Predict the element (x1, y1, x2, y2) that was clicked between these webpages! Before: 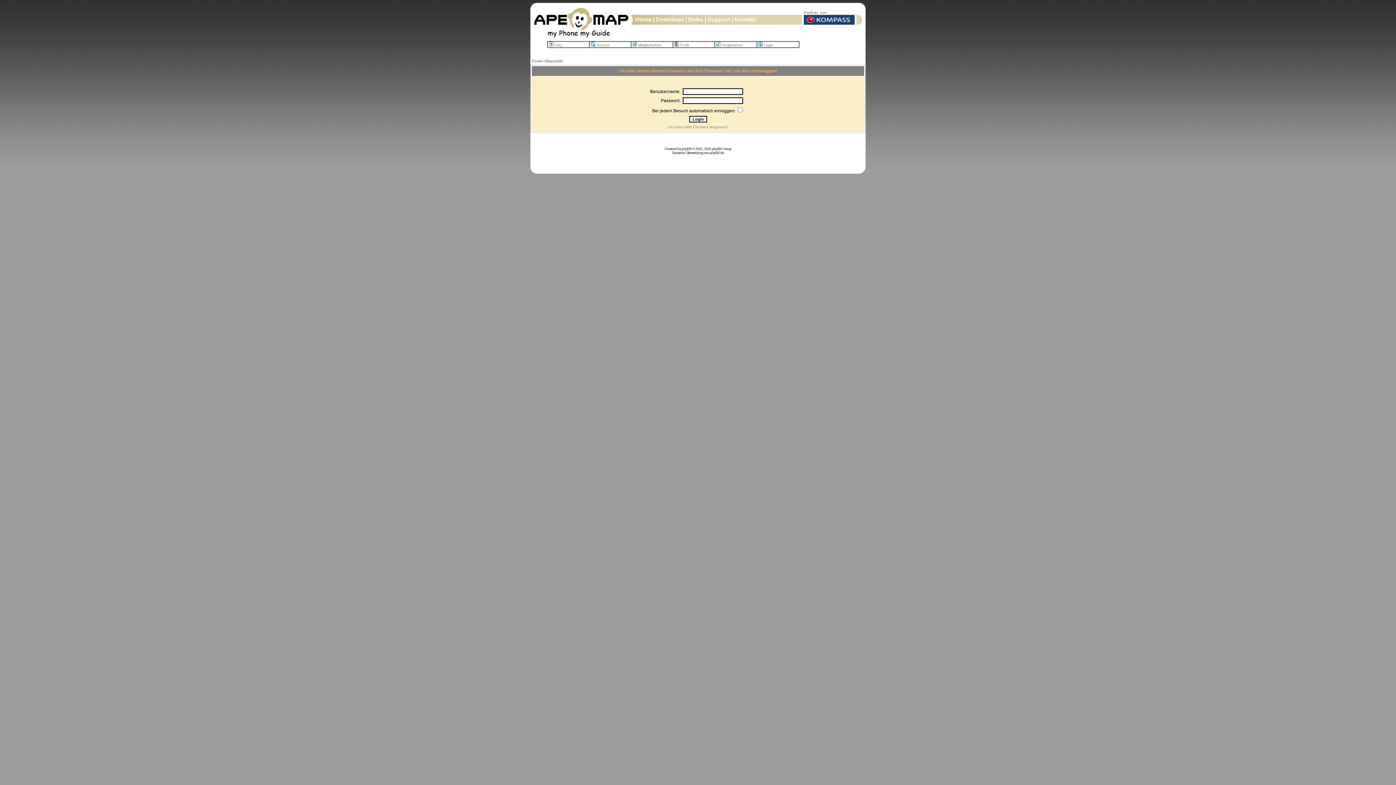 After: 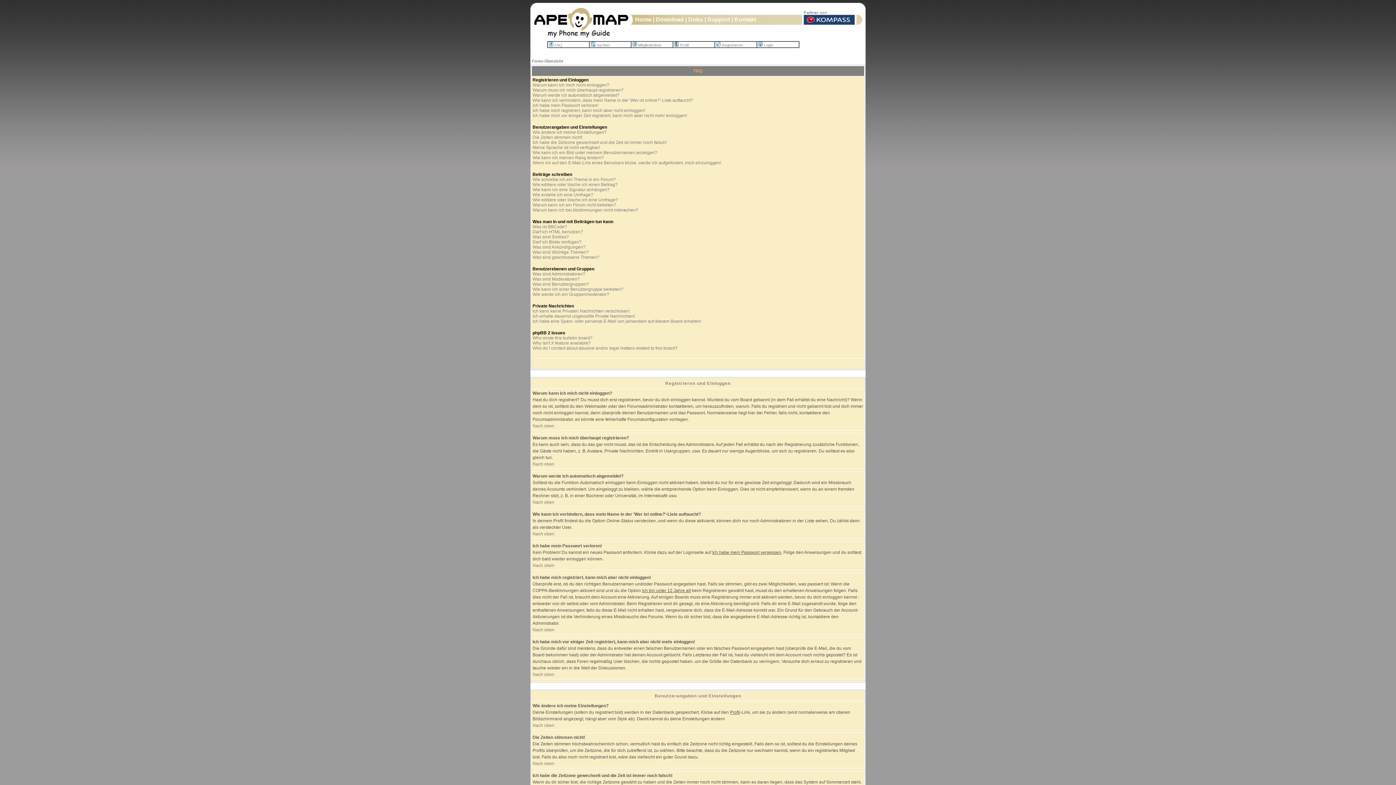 Action: bbox: (548, 42, 562, 47) label: FAQ